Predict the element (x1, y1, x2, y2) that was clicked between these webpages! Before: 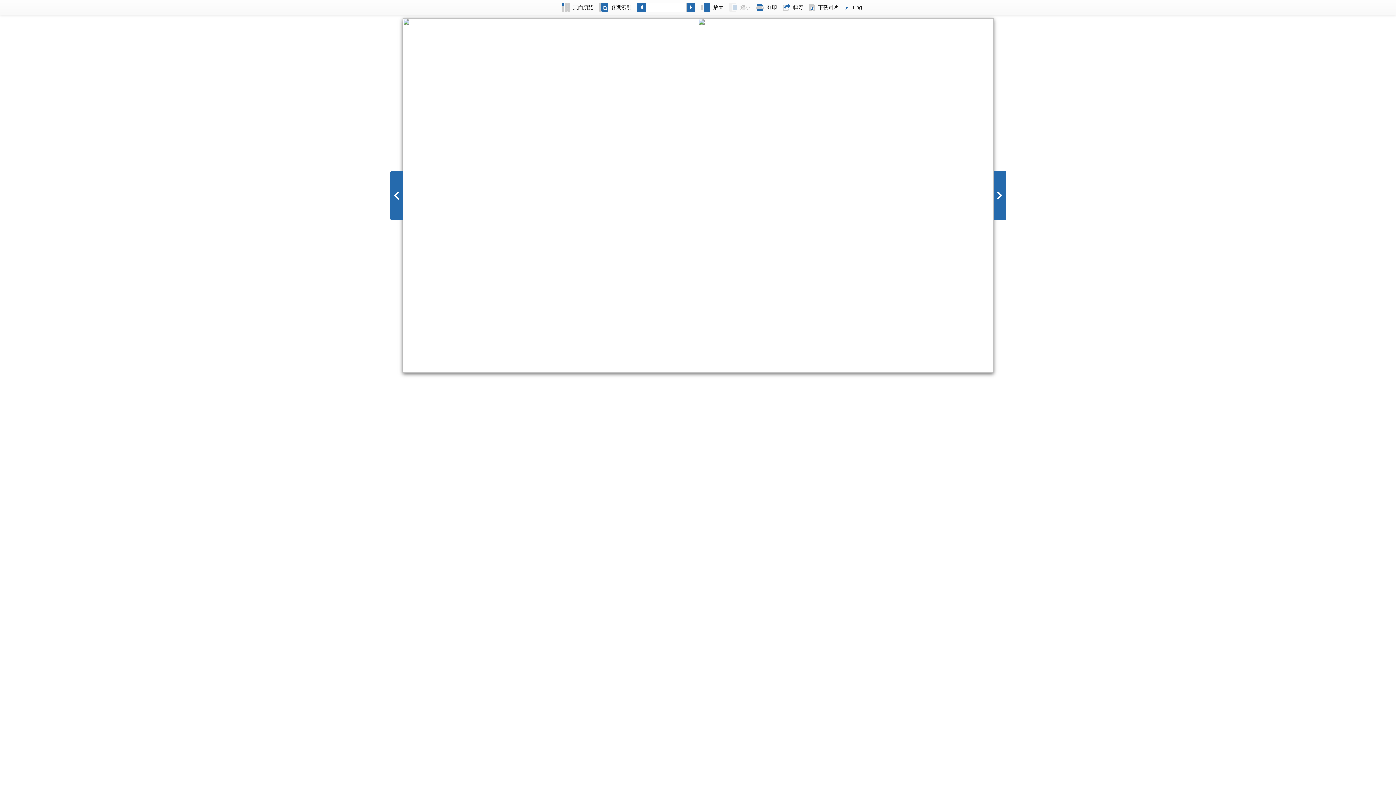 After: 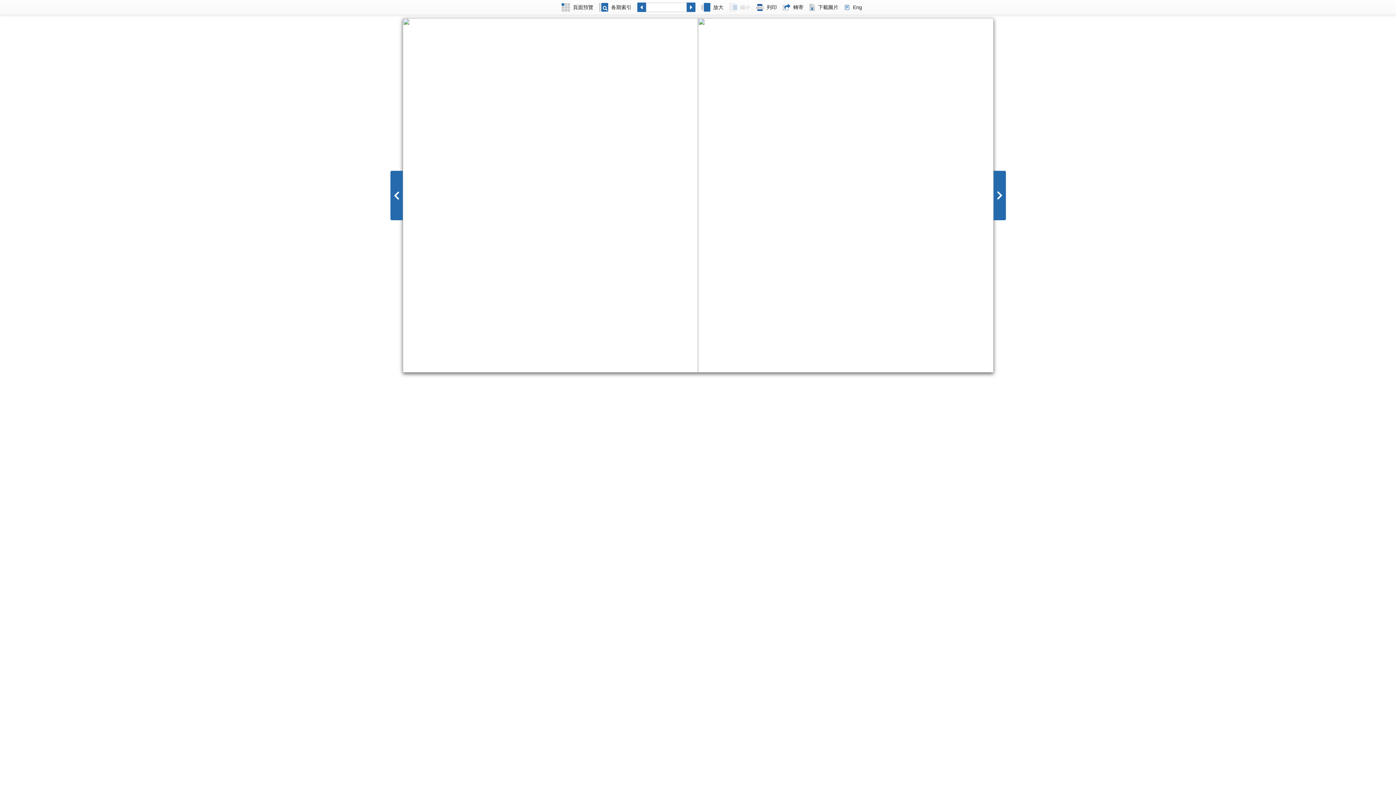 Action: label: 列印 bbox: (753, 0, 780, 14)